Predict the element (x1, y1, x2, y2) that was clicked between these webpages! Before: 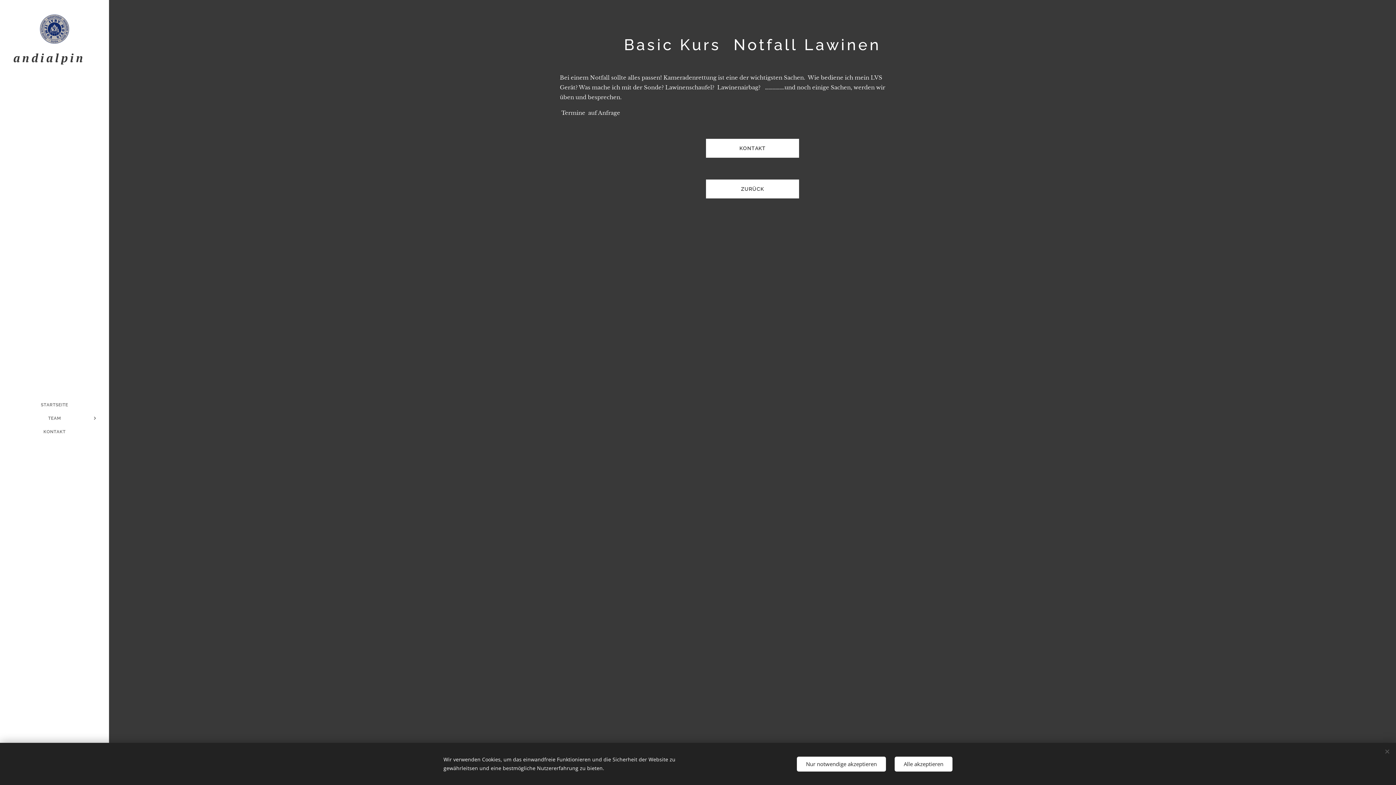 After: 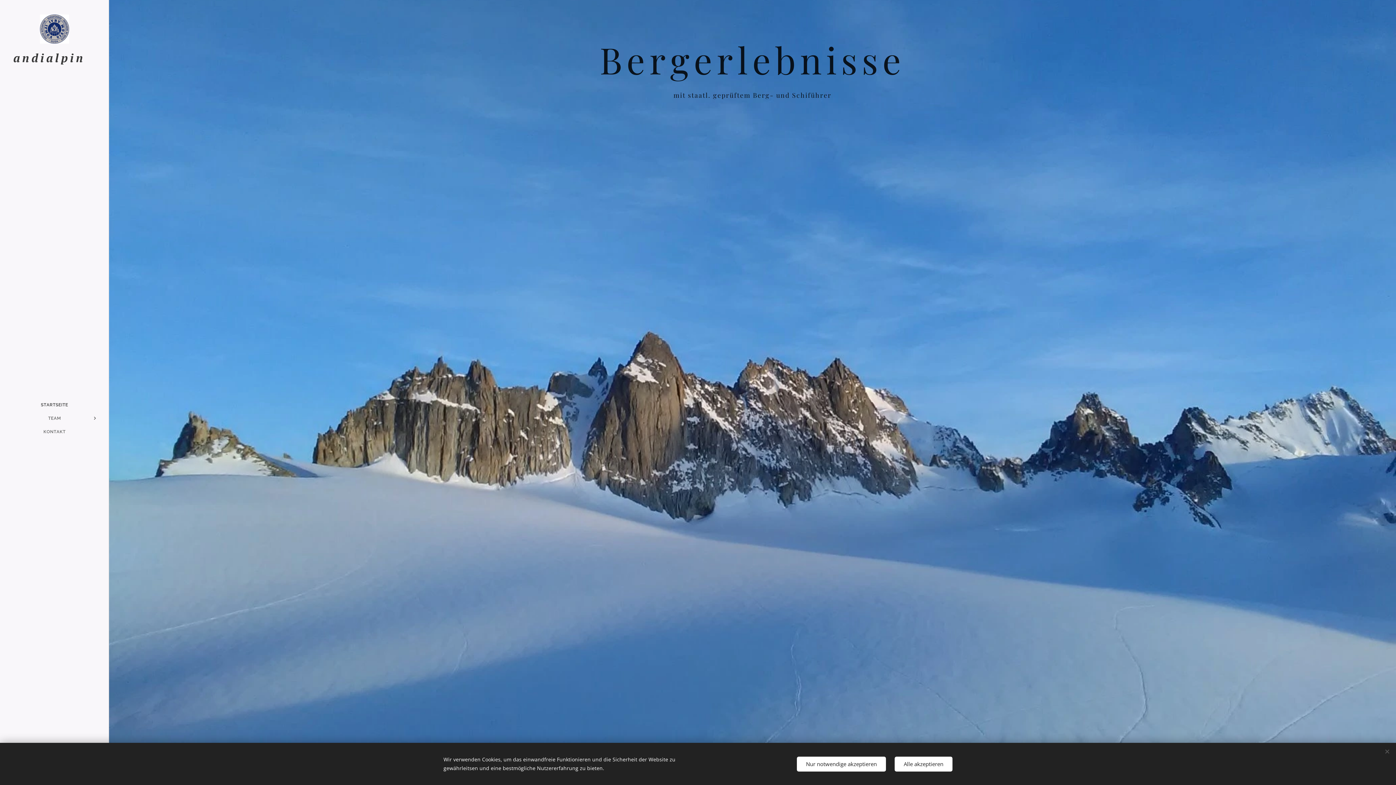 Action: bbox: (2, 400, 106, 409) label: STARTSEITE